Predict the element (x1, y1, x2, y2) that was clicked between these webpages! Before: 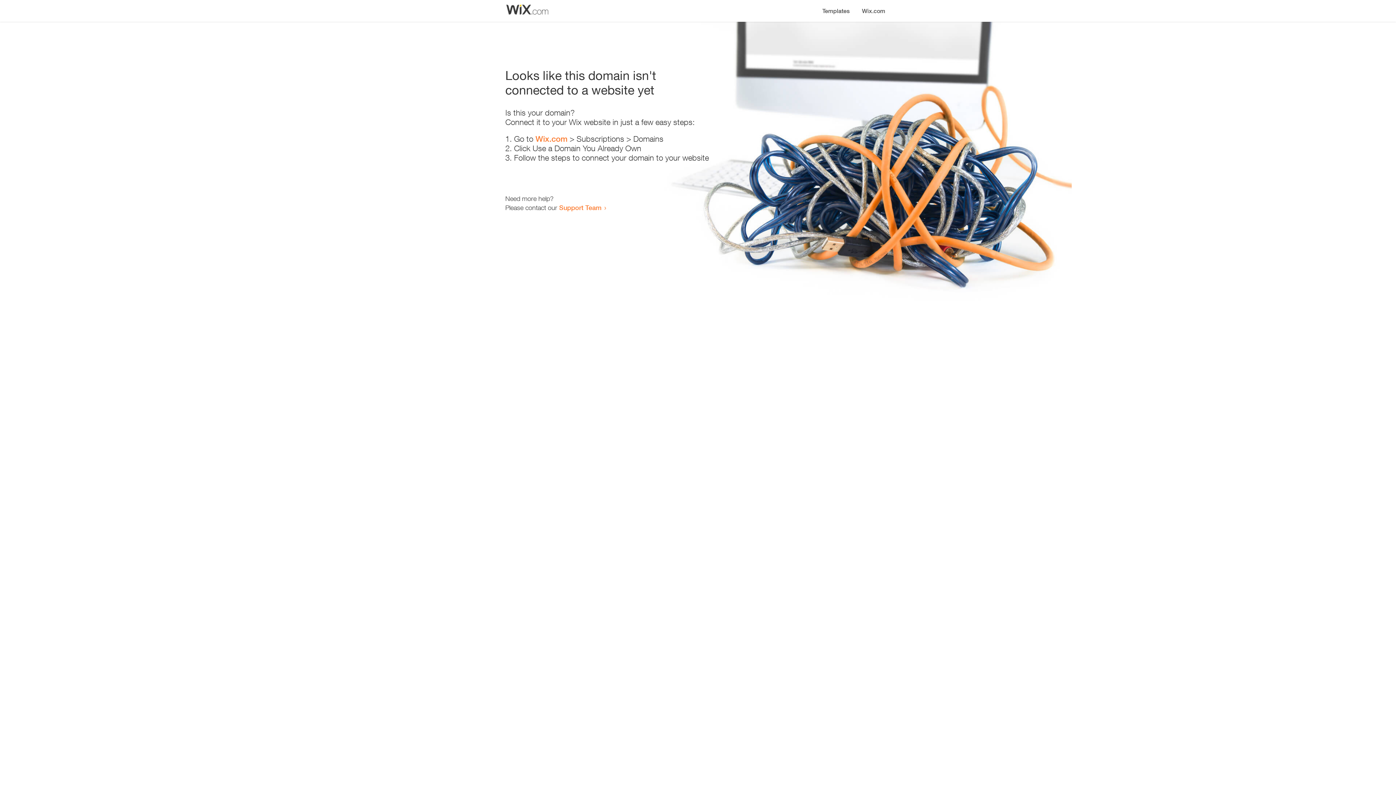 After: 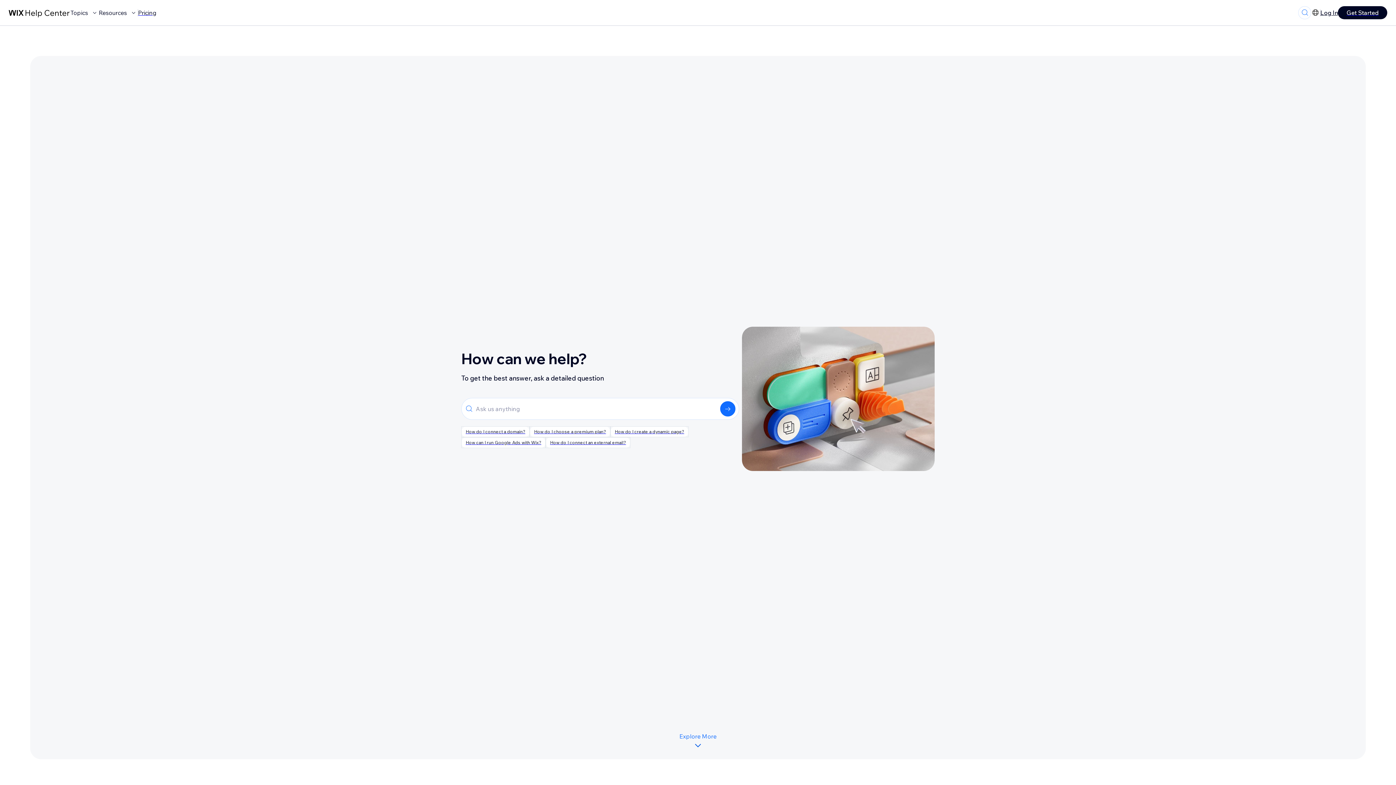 Action: label: Support Team bbox: (559, 203, 601, 211)